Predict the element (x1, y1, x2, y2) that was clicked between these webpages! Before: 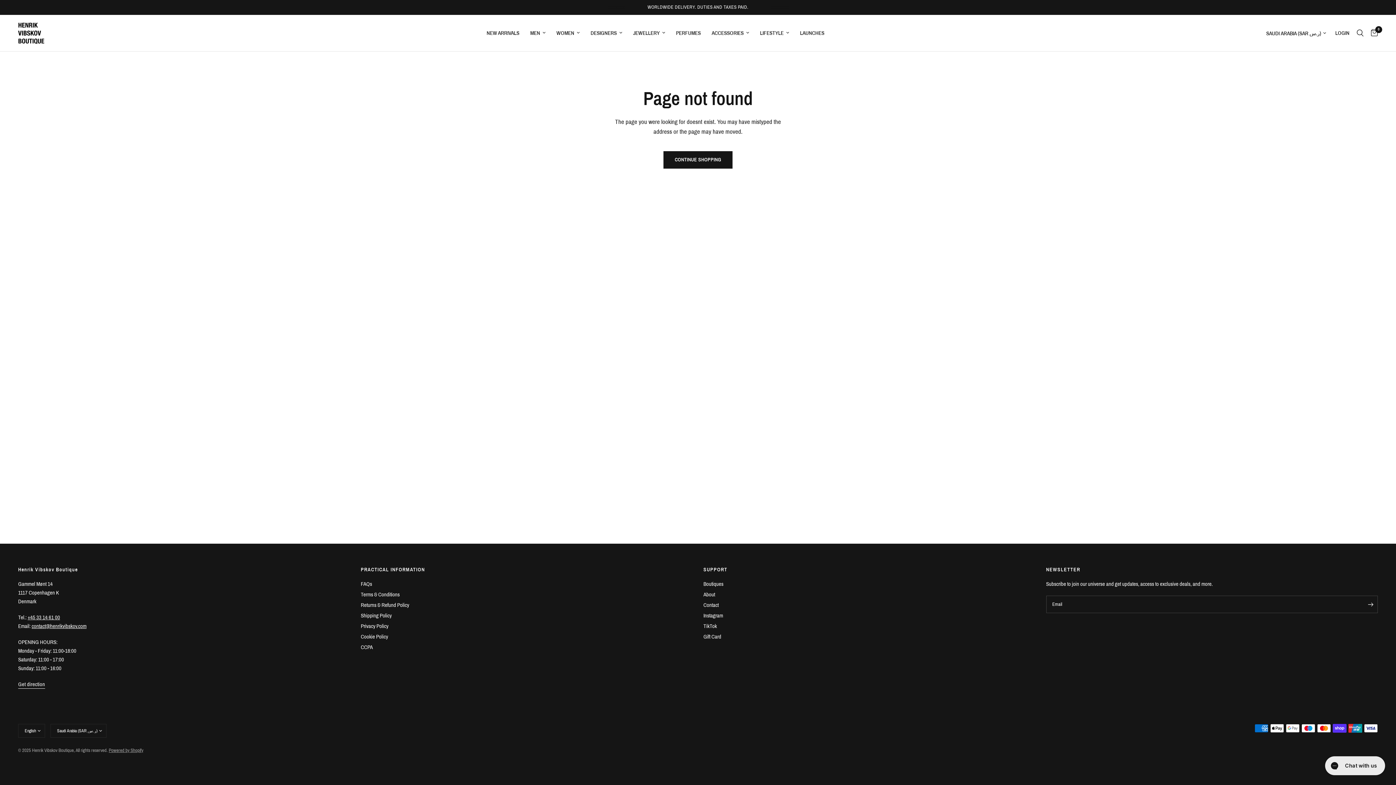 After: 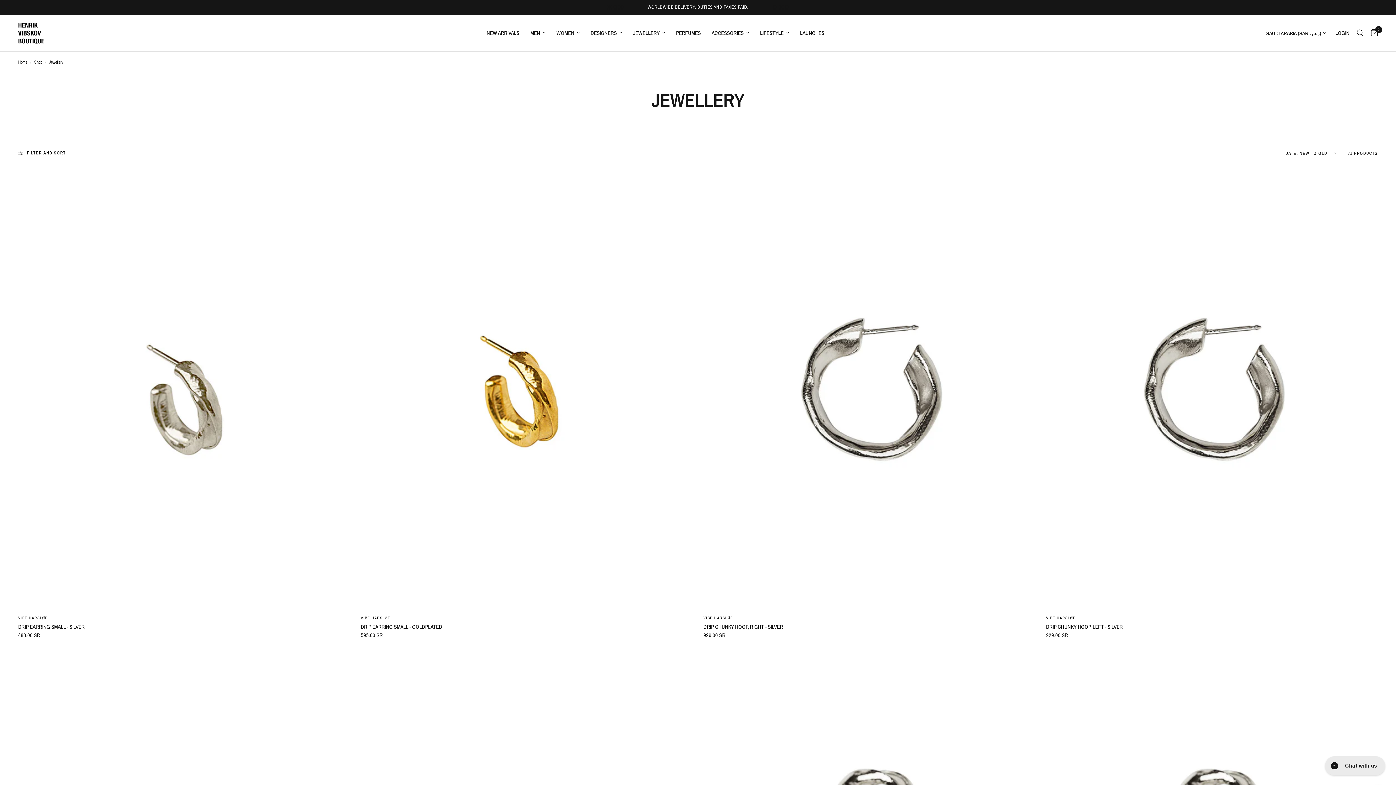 Action: bbox: (633, 28, 665, 37) label: JEWELLERY